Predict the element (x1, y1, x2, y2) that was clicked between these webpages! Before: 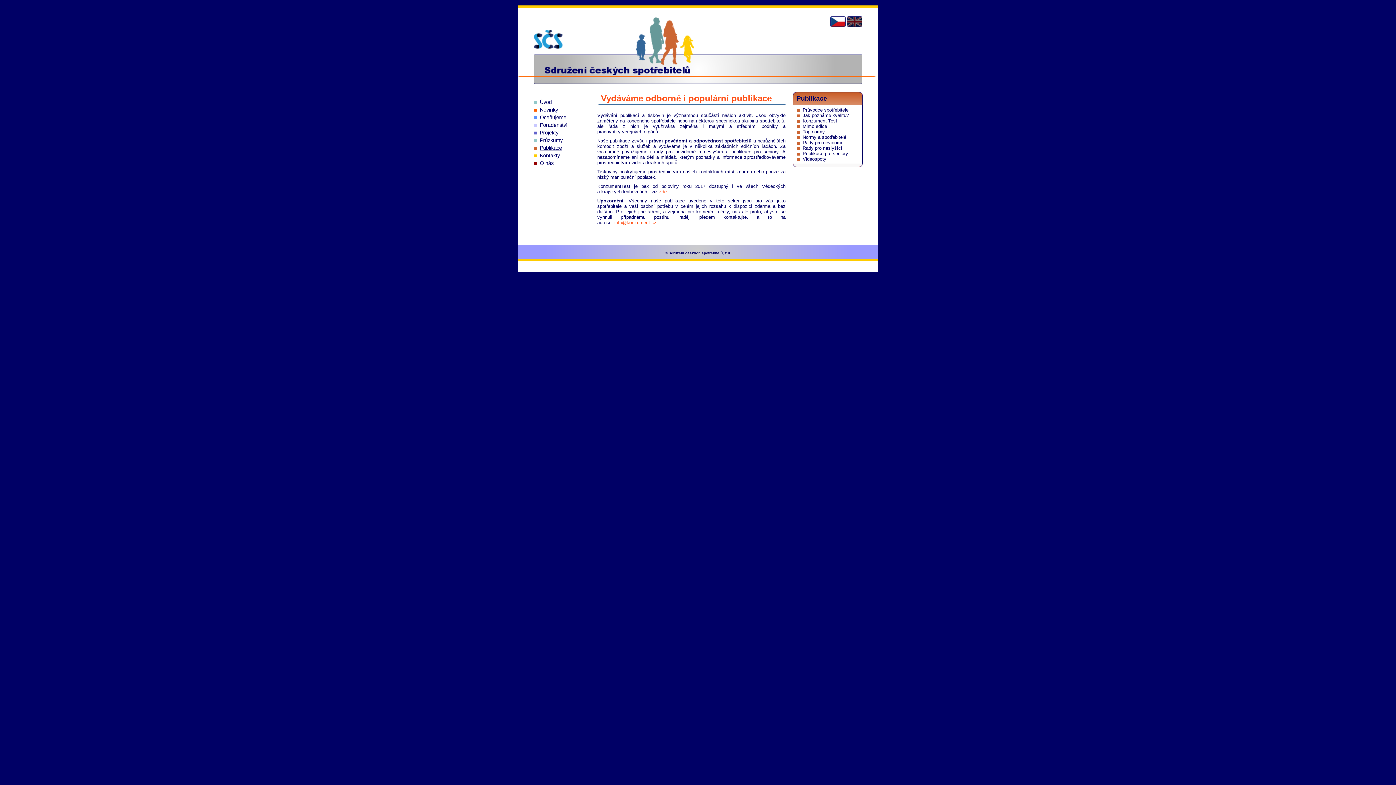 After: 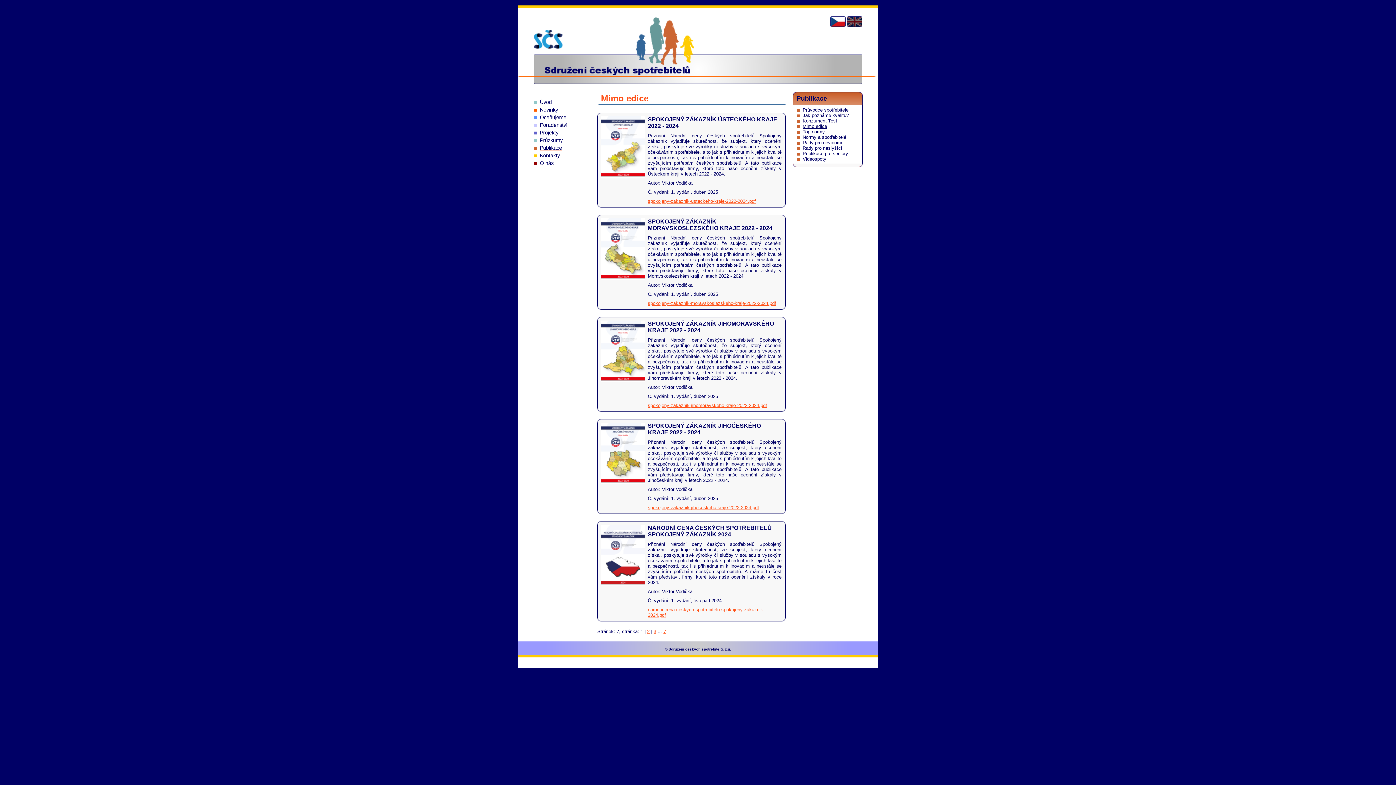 Action: bbox: (802, 123, 827, 129) label: Mimo edice